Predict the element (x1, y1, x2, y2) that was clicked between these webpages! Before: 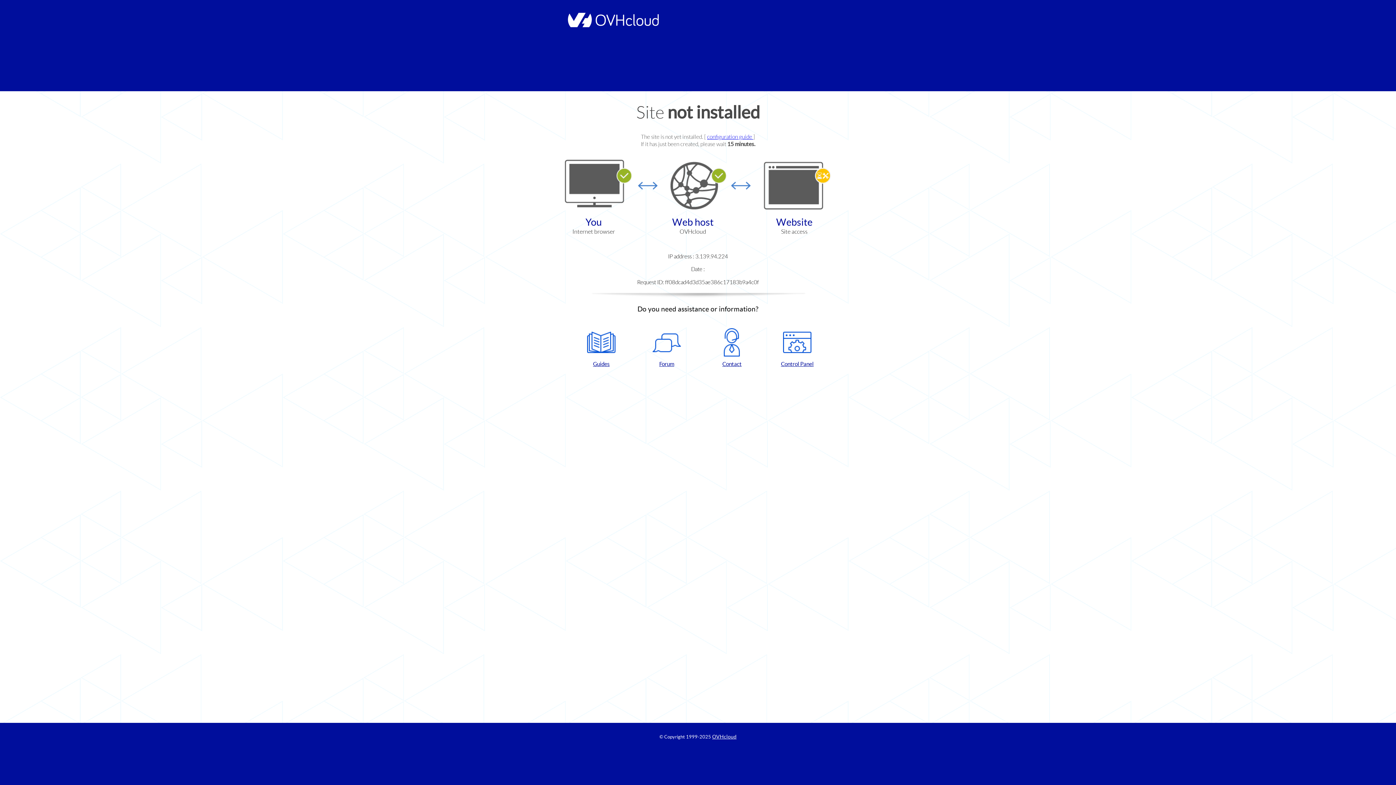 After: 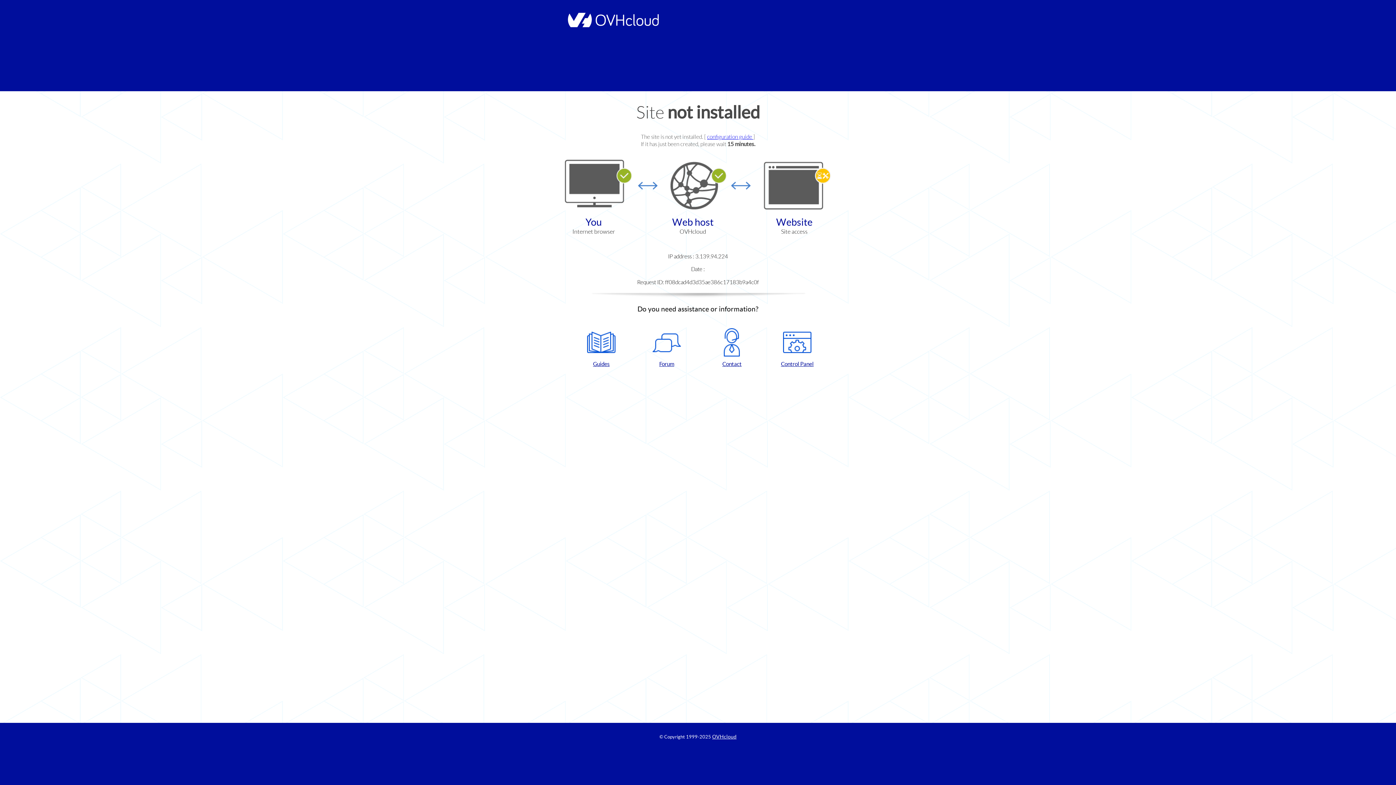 Action: bbox: (572, 328, 630, 367) label: Guides